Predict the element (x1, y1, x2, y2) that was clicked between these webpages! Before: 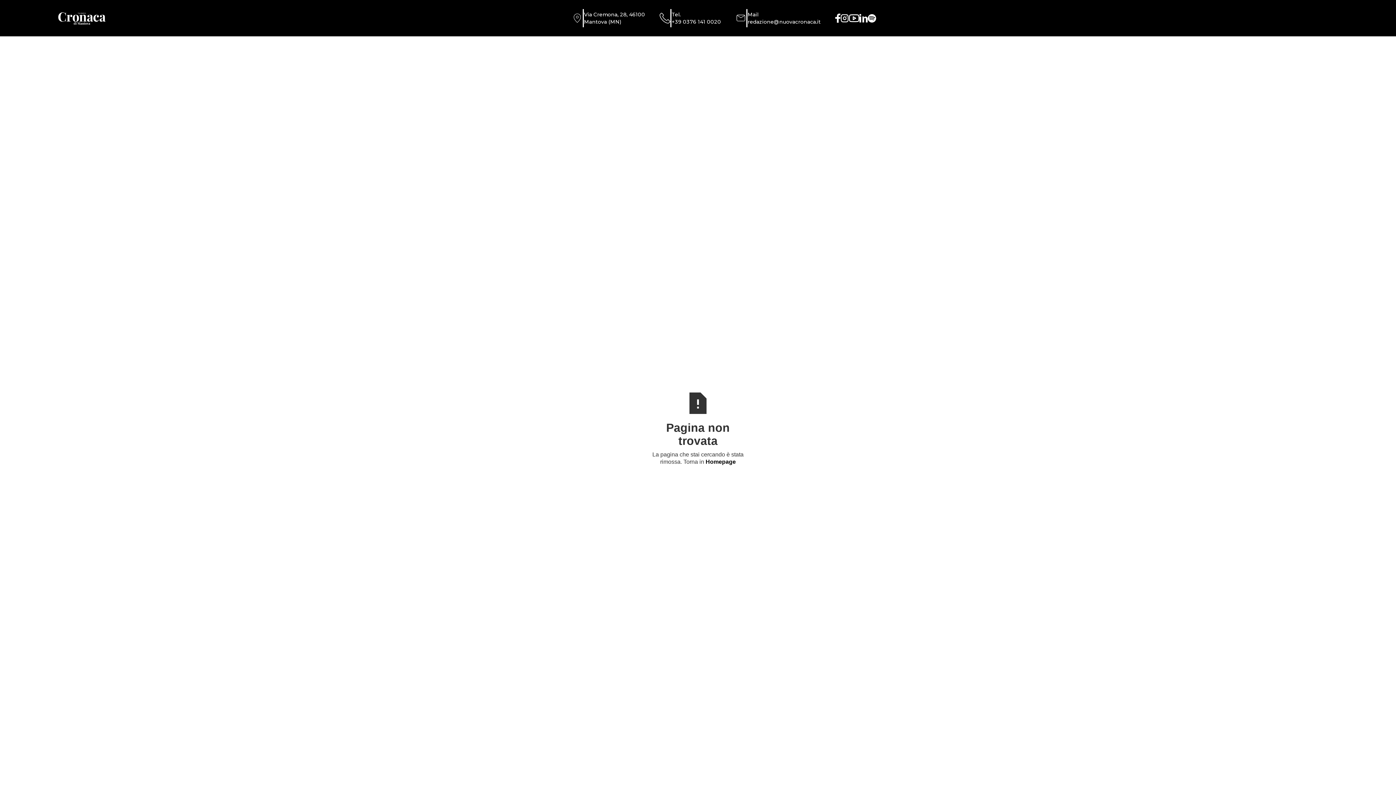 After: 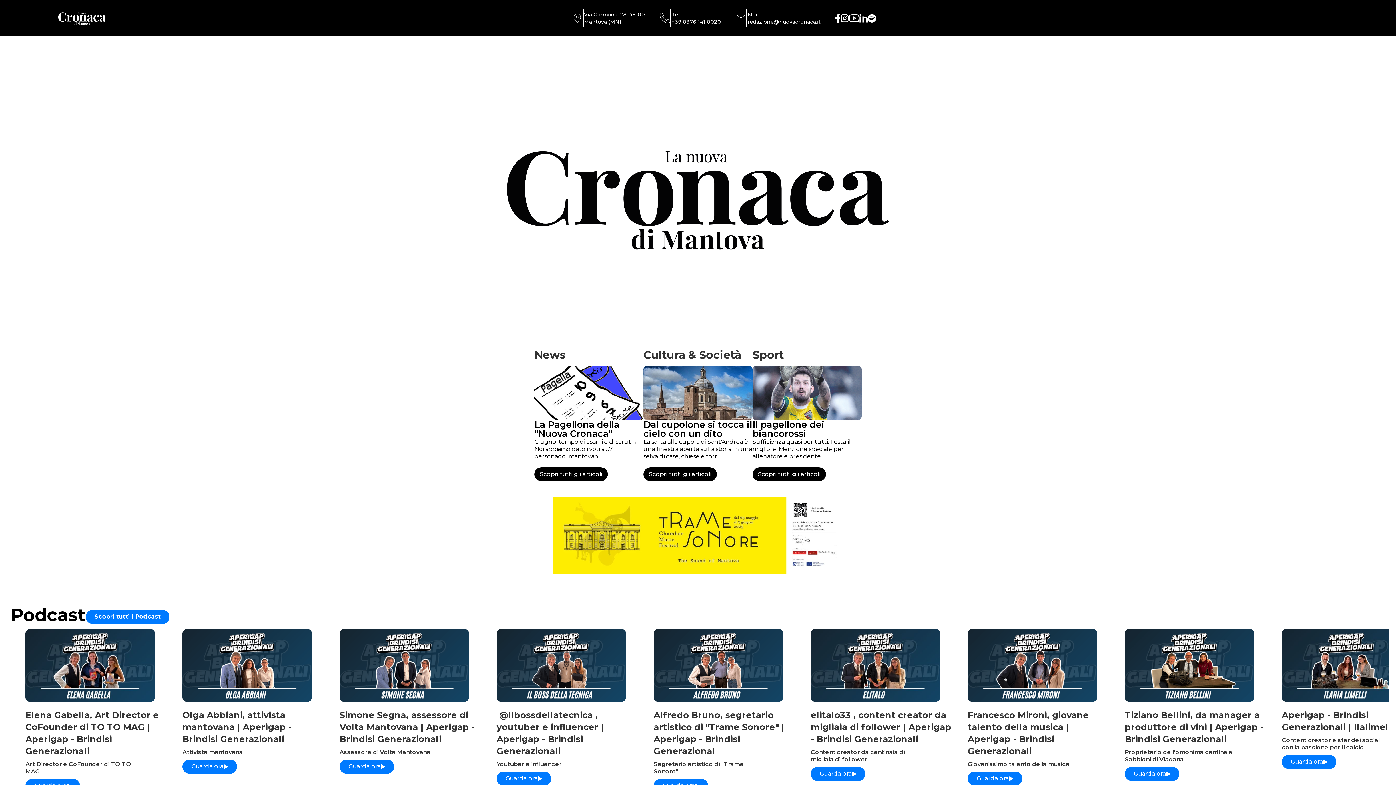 Action: bbox: (705, 458, 736, 464) label: Homepage